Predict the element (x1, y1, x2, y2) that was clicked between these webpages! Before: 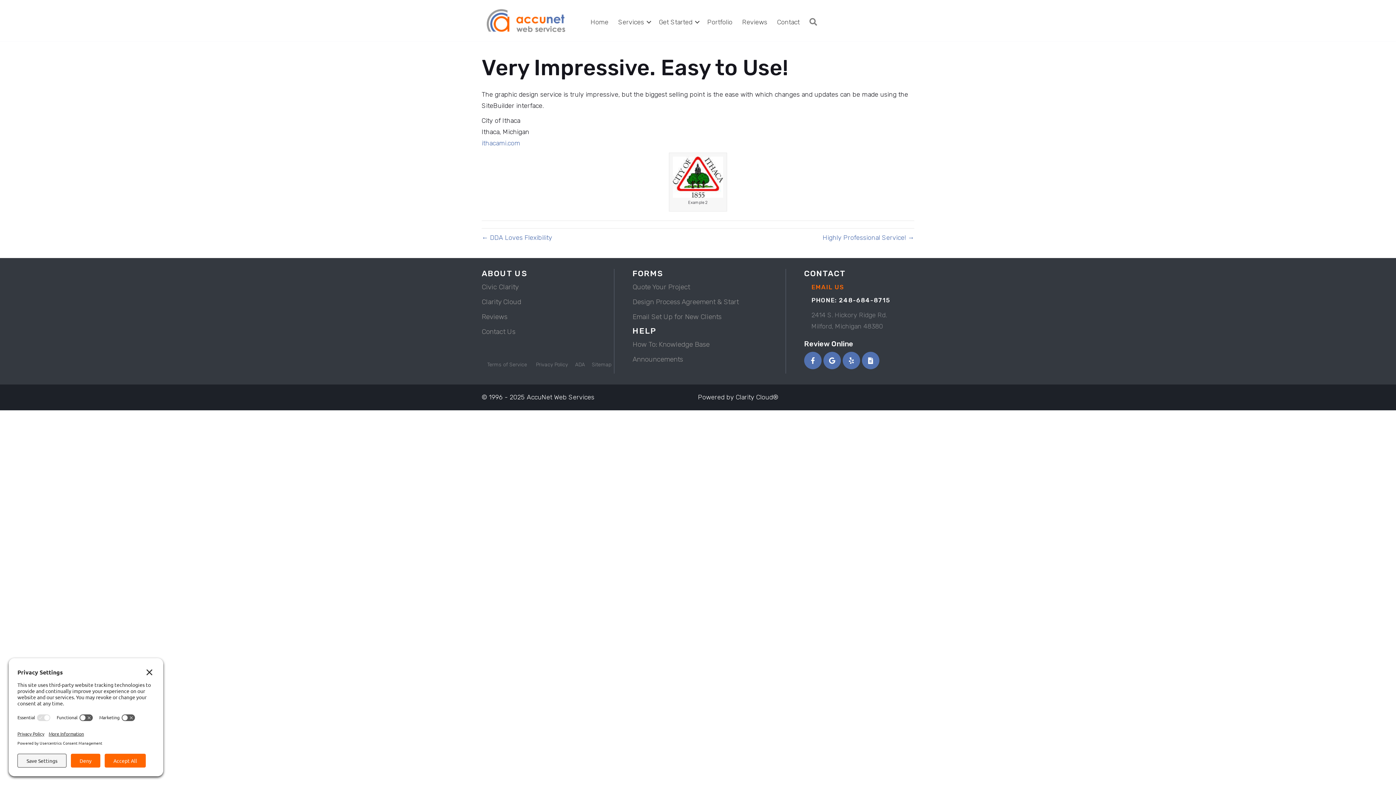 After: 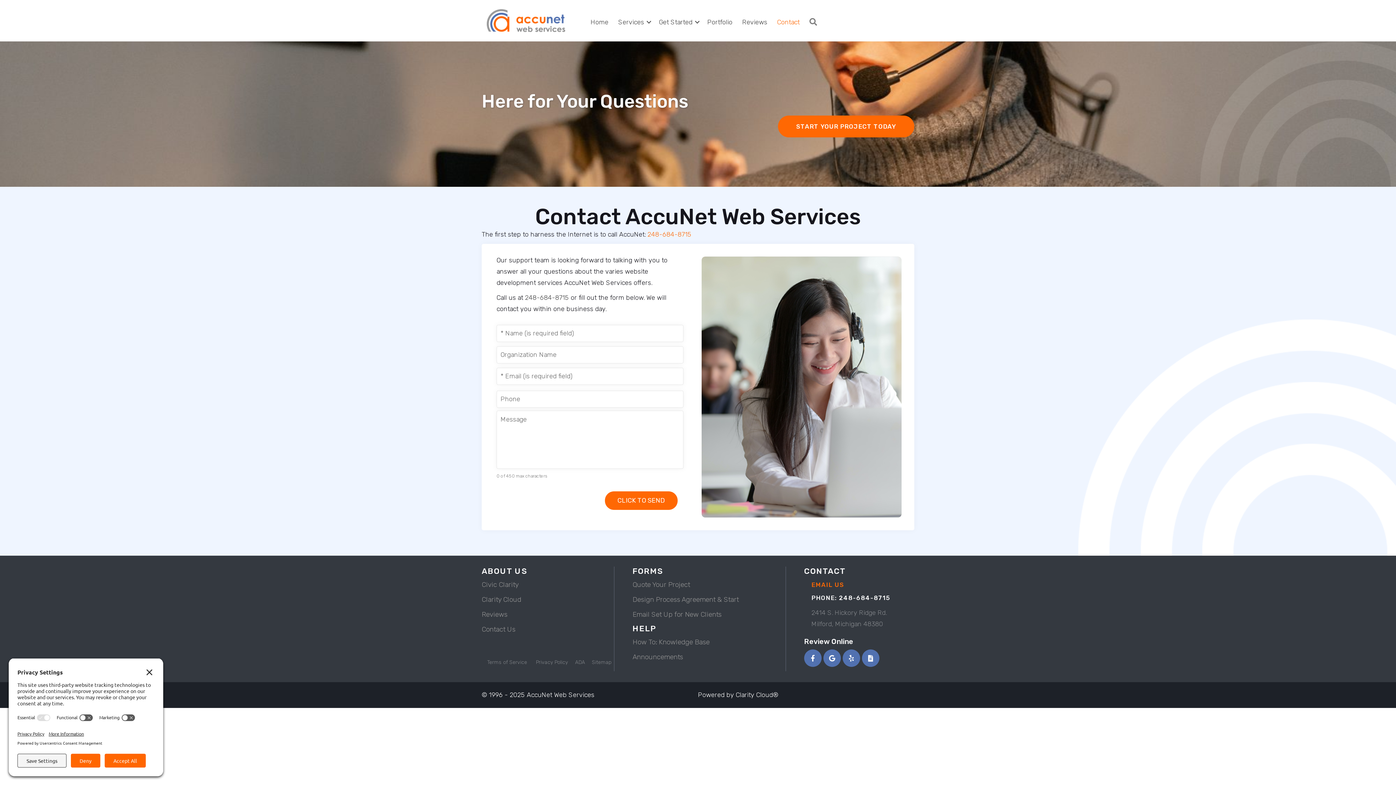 Action: label: Contact bbox: (772, 13, 804, 30)